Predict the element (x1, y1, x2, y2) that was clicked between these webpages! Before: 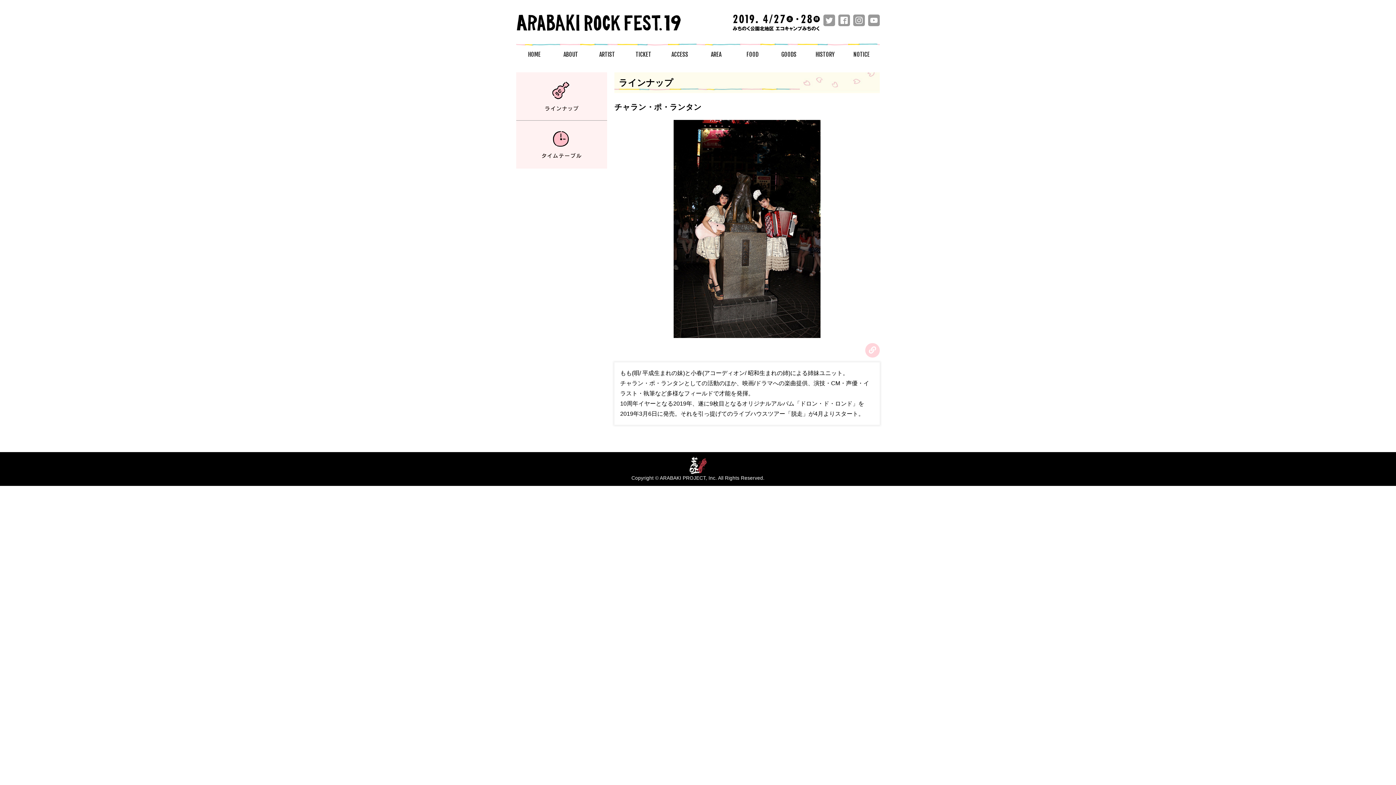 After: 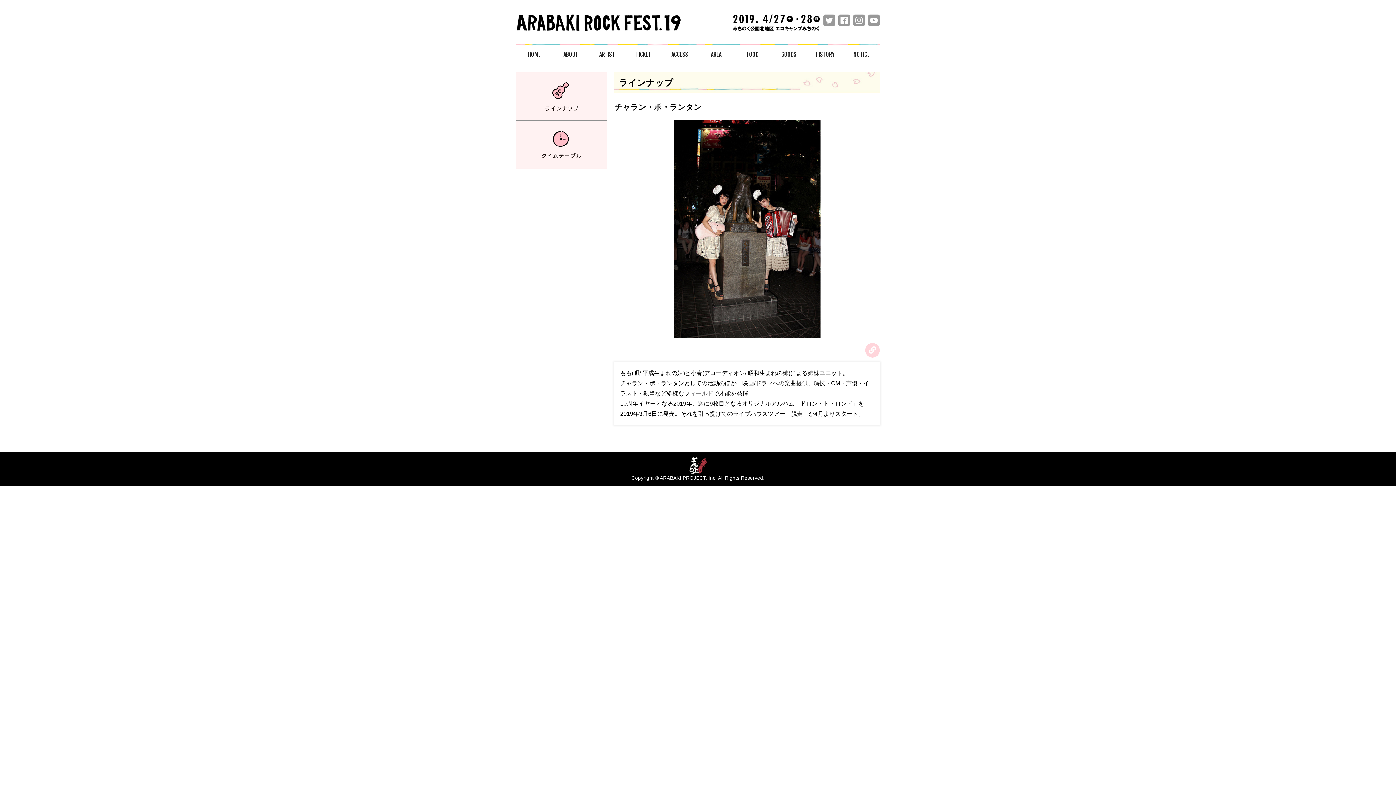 Action: bbox: (853, 14, 865, 26)